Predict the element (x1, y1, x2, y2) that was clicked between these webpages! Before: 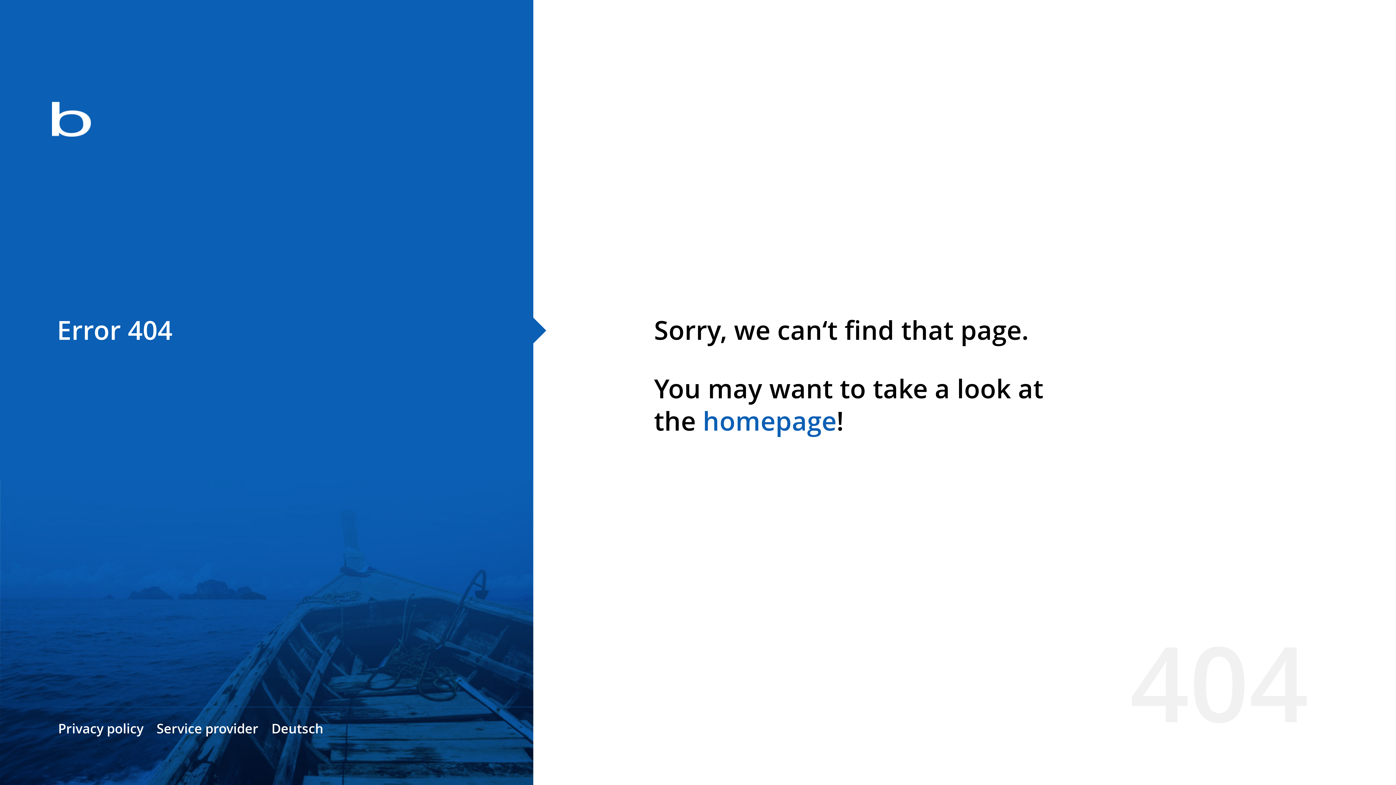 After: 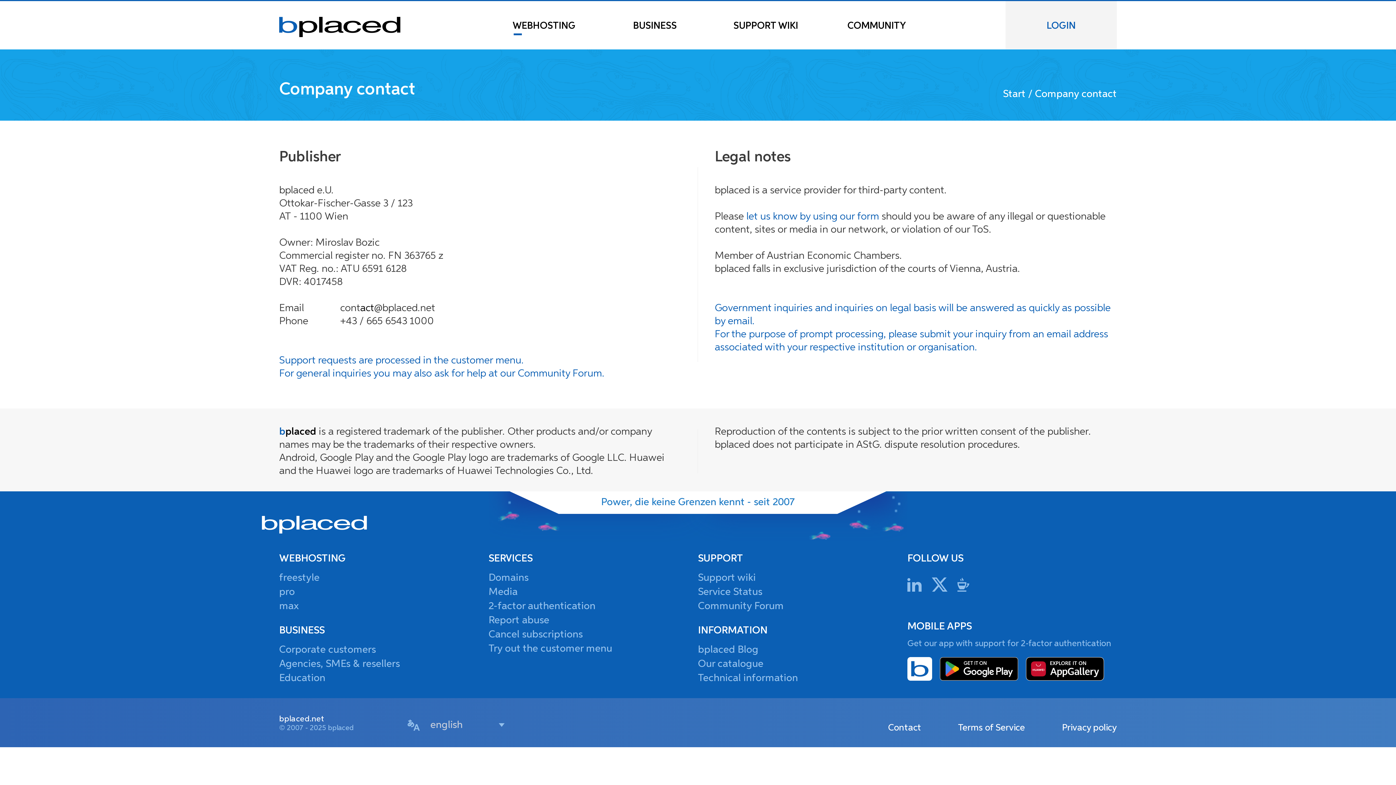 Action: bbox: (156, 720, 258, 737) label: Service provider